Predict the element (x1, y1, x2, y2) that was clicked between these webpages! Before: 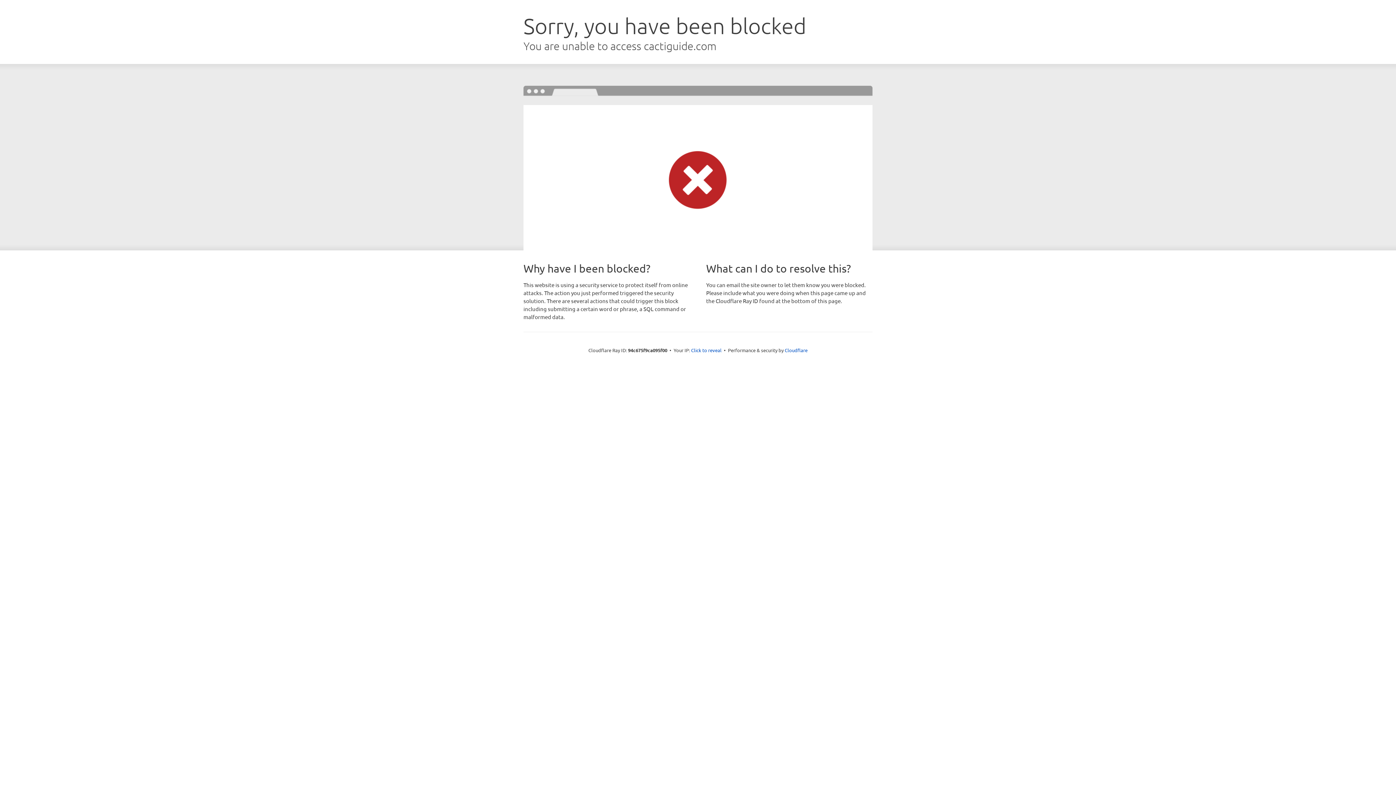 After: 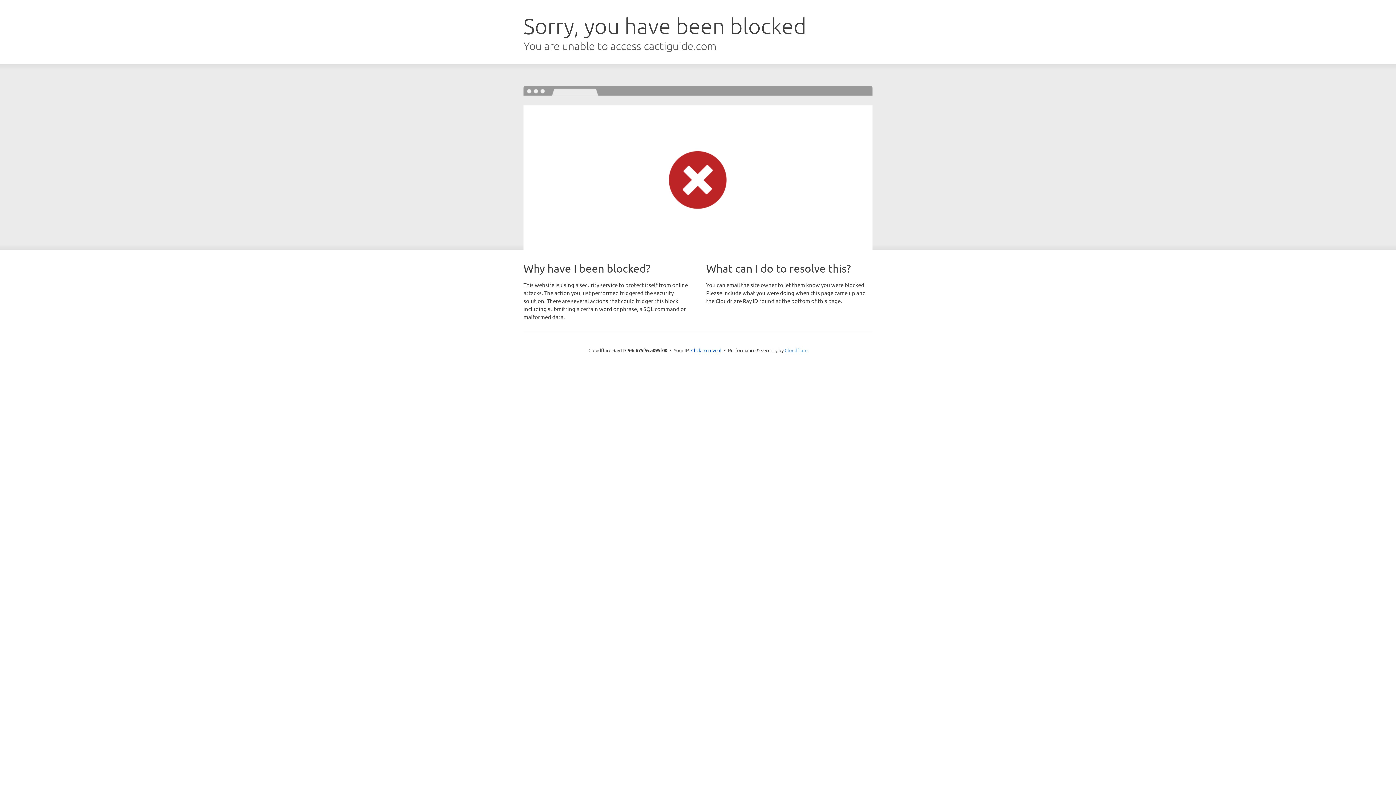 Action: label: Cloudflare bbox: (784, 347, 807, 353)